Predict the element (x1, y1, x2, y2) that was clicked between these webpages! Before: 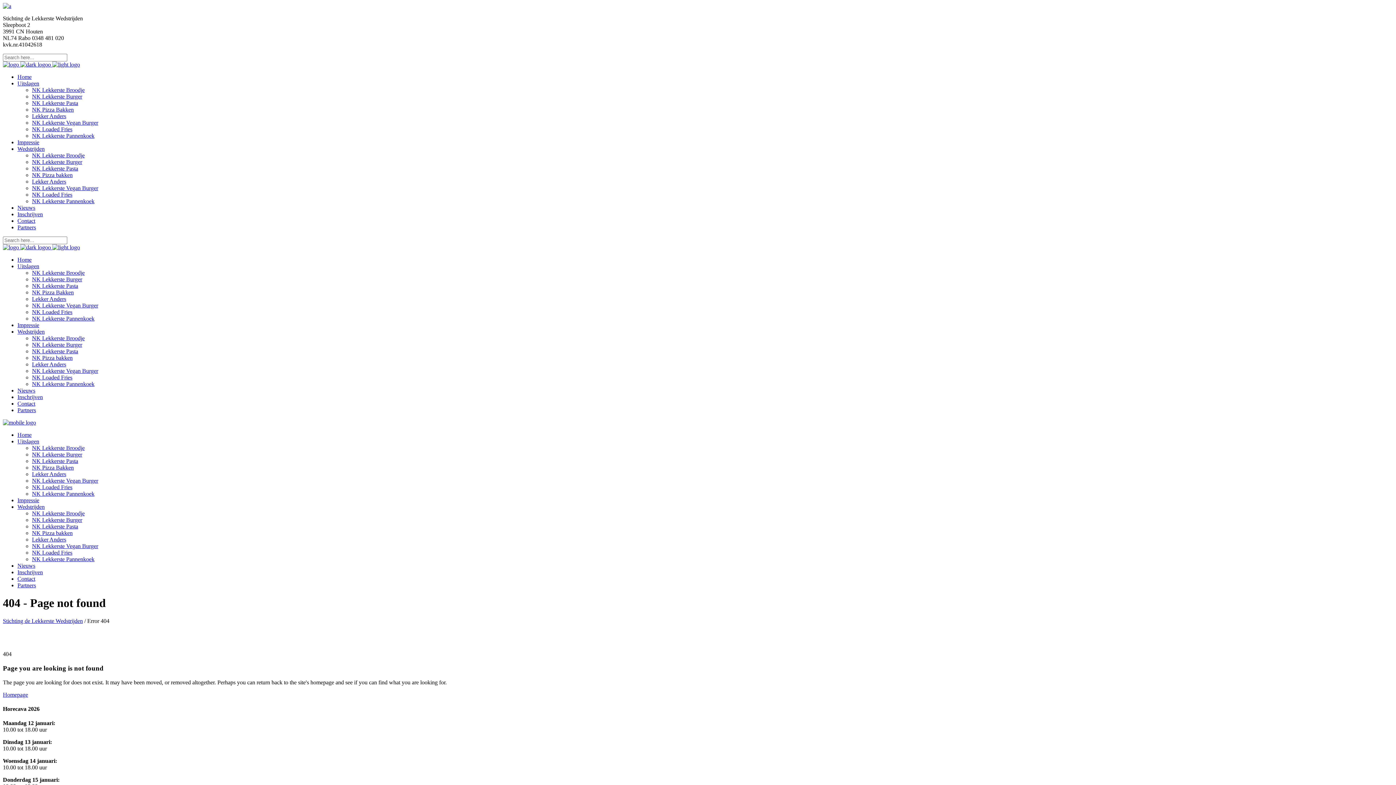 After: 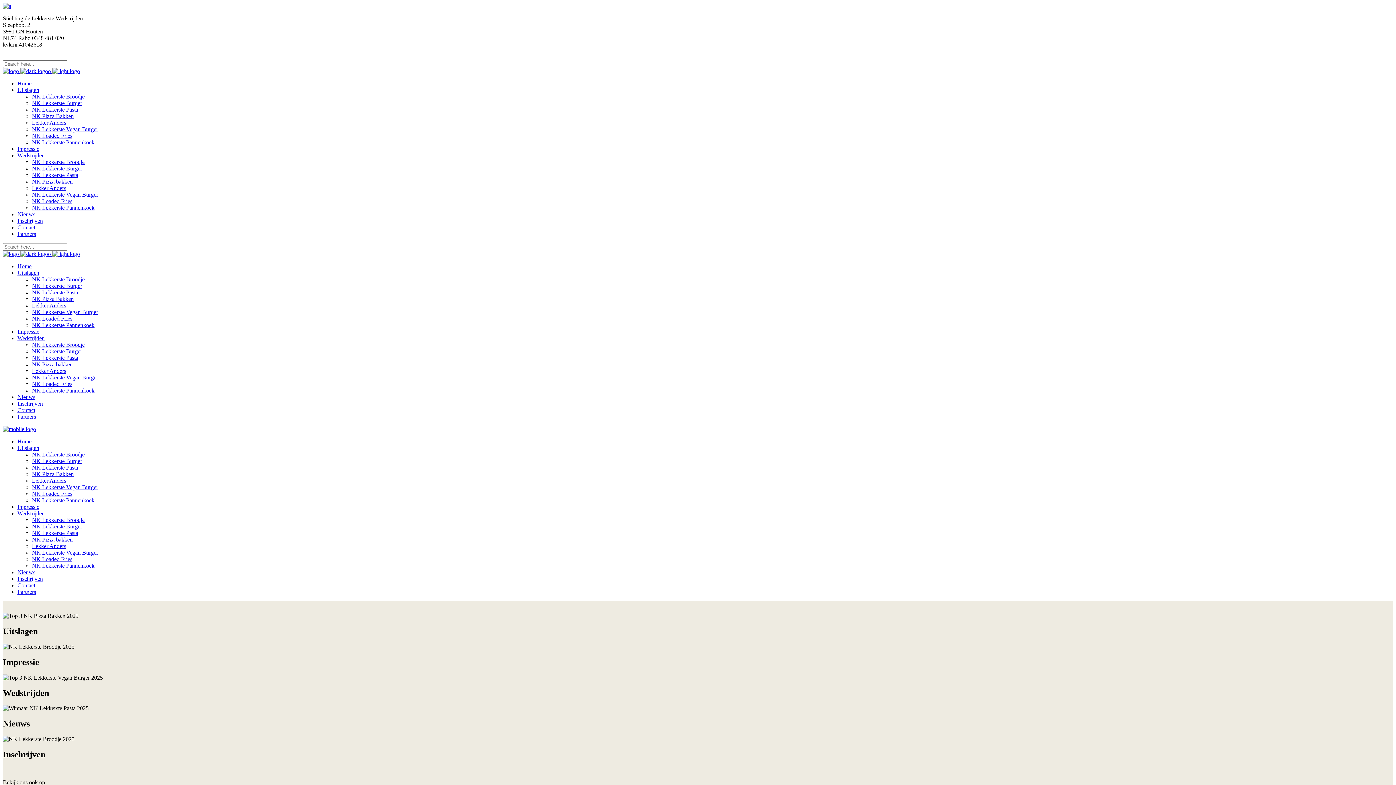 Action: label: Home bbox: (17, 256, 31, 262)